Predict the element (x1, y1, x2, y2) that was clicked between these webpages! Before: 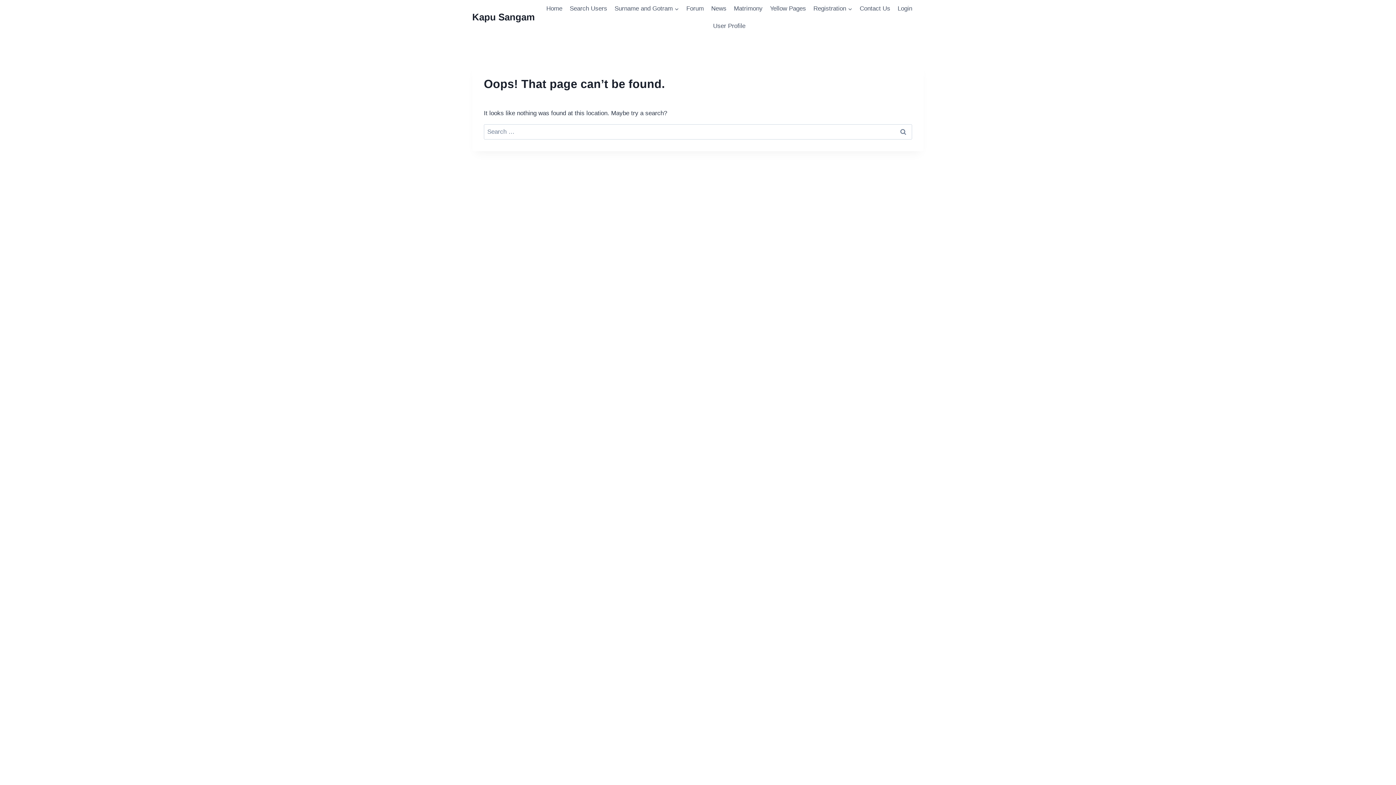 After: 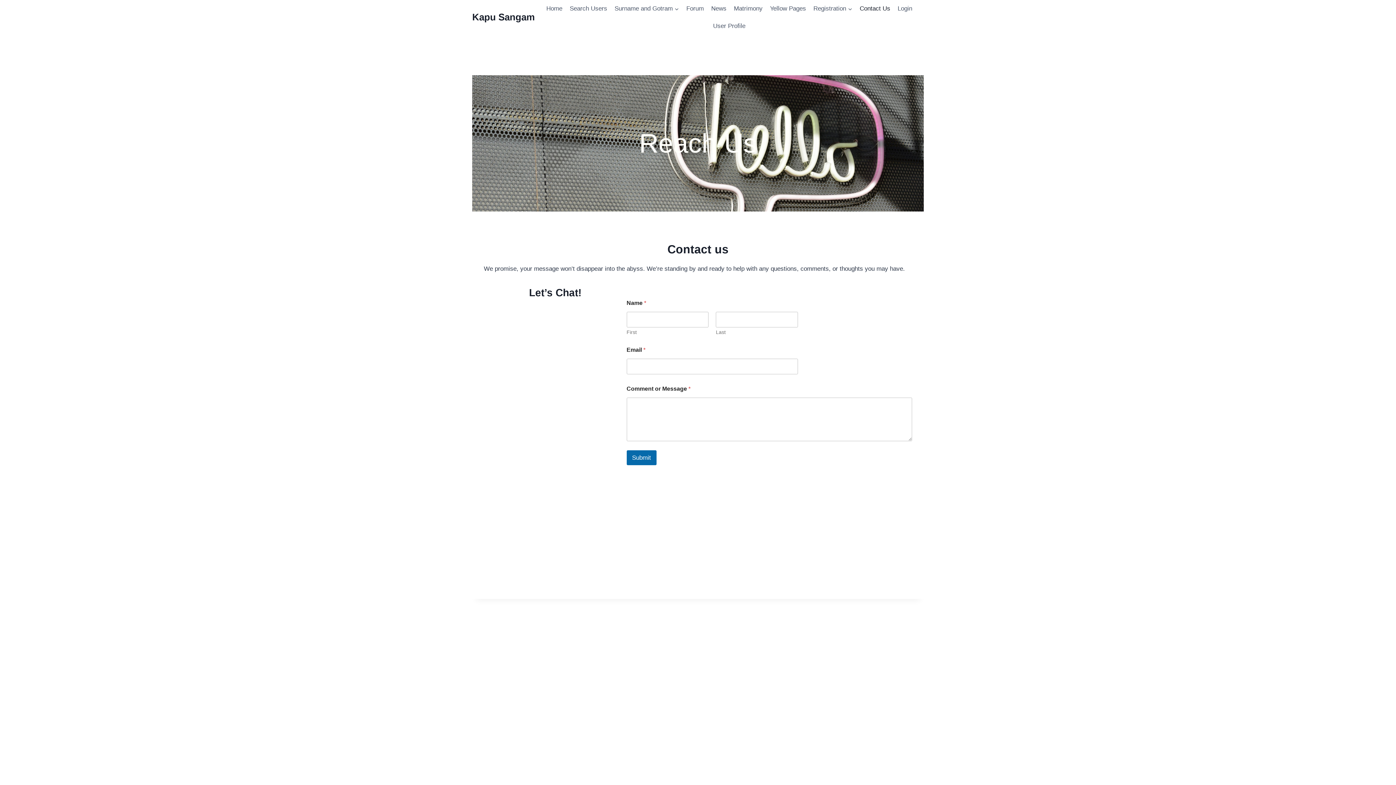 Action: bbox: (856, 0, 894, 17) label: Contact Us